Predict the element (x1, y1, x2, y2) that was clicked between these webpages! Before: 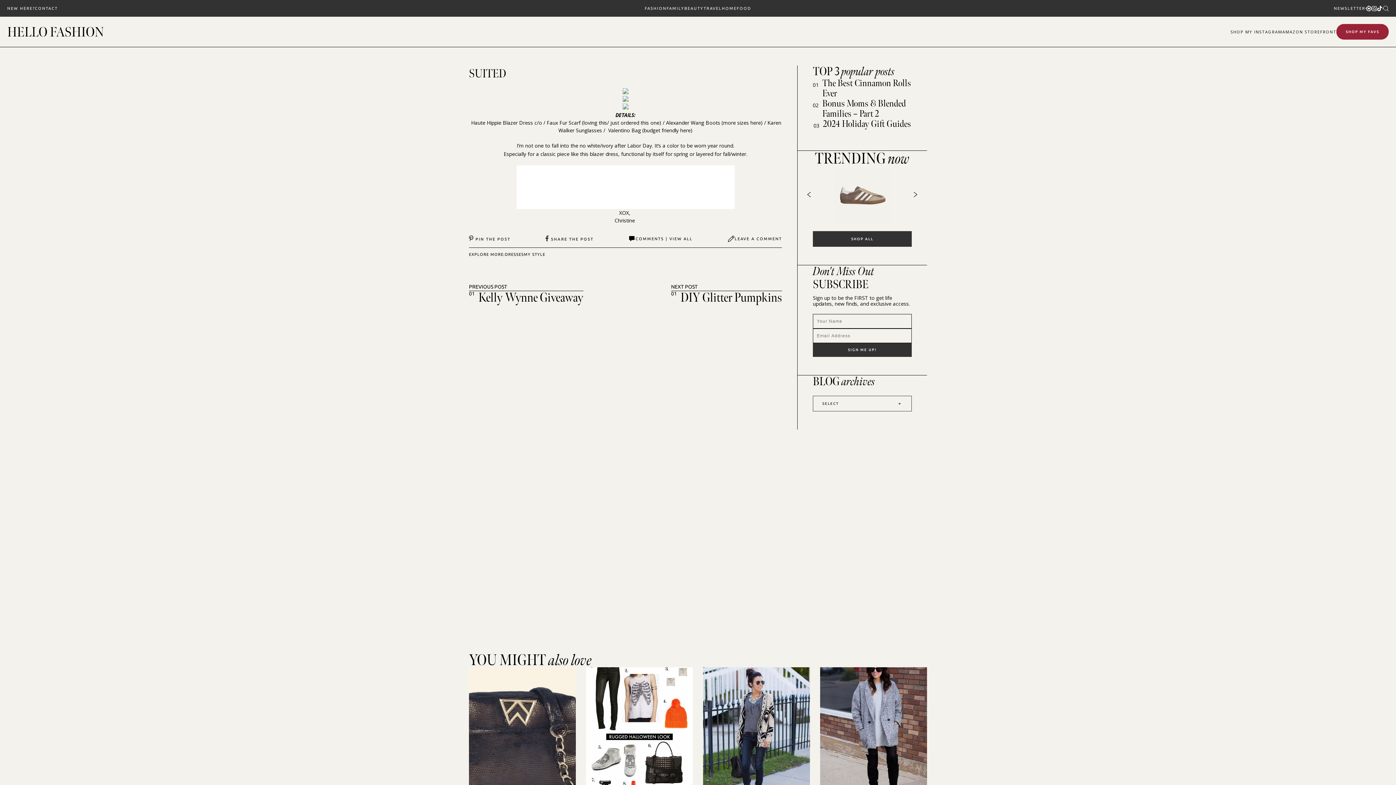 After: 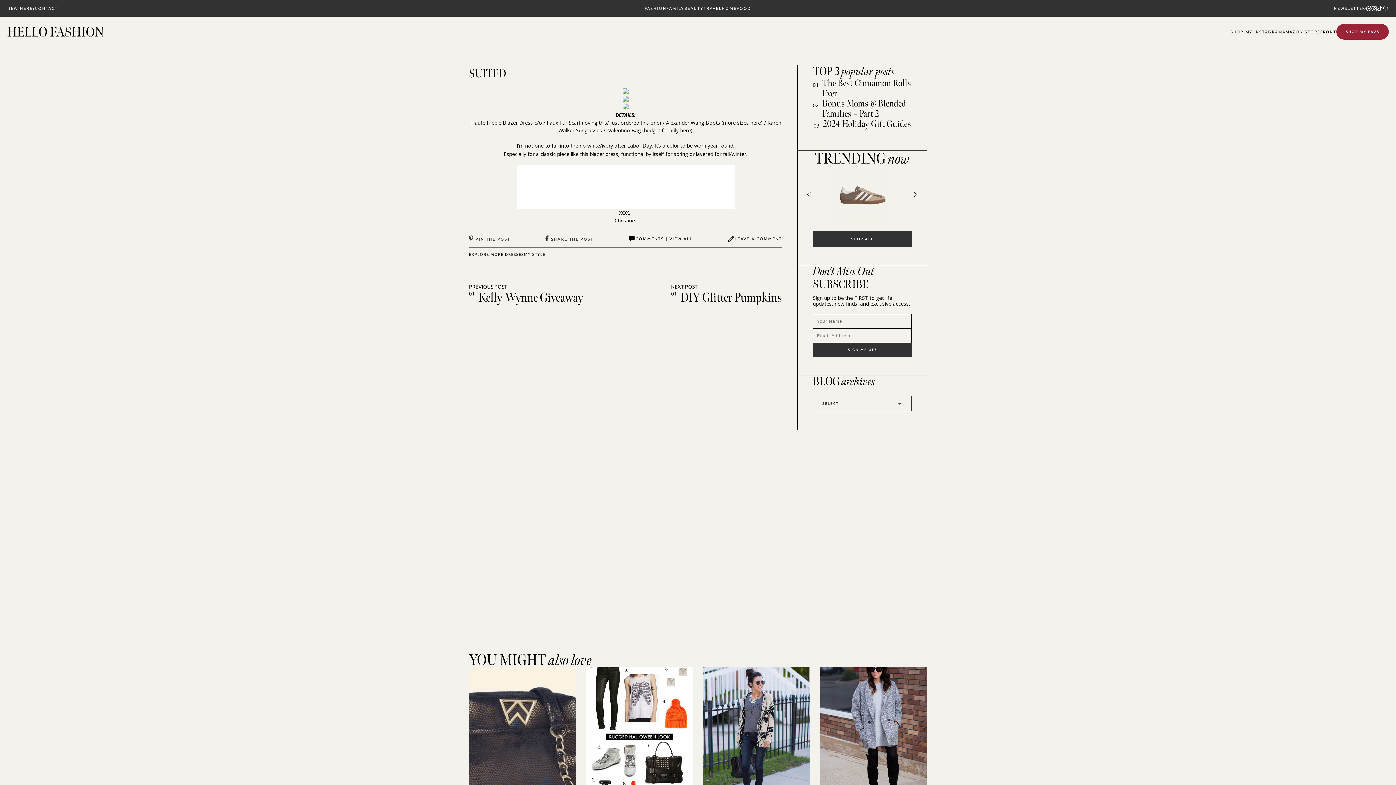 Action: bbox: (1377, 5, 1382, 11)